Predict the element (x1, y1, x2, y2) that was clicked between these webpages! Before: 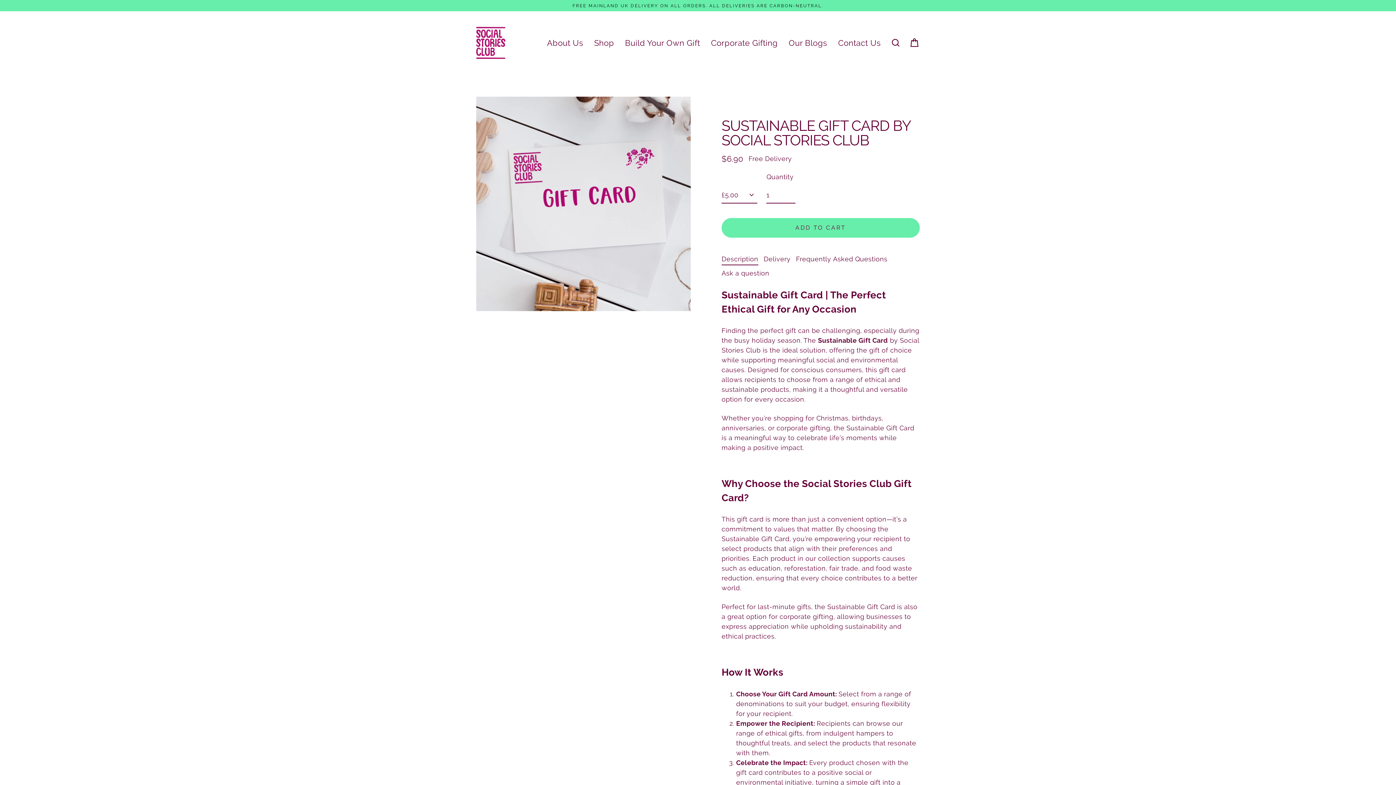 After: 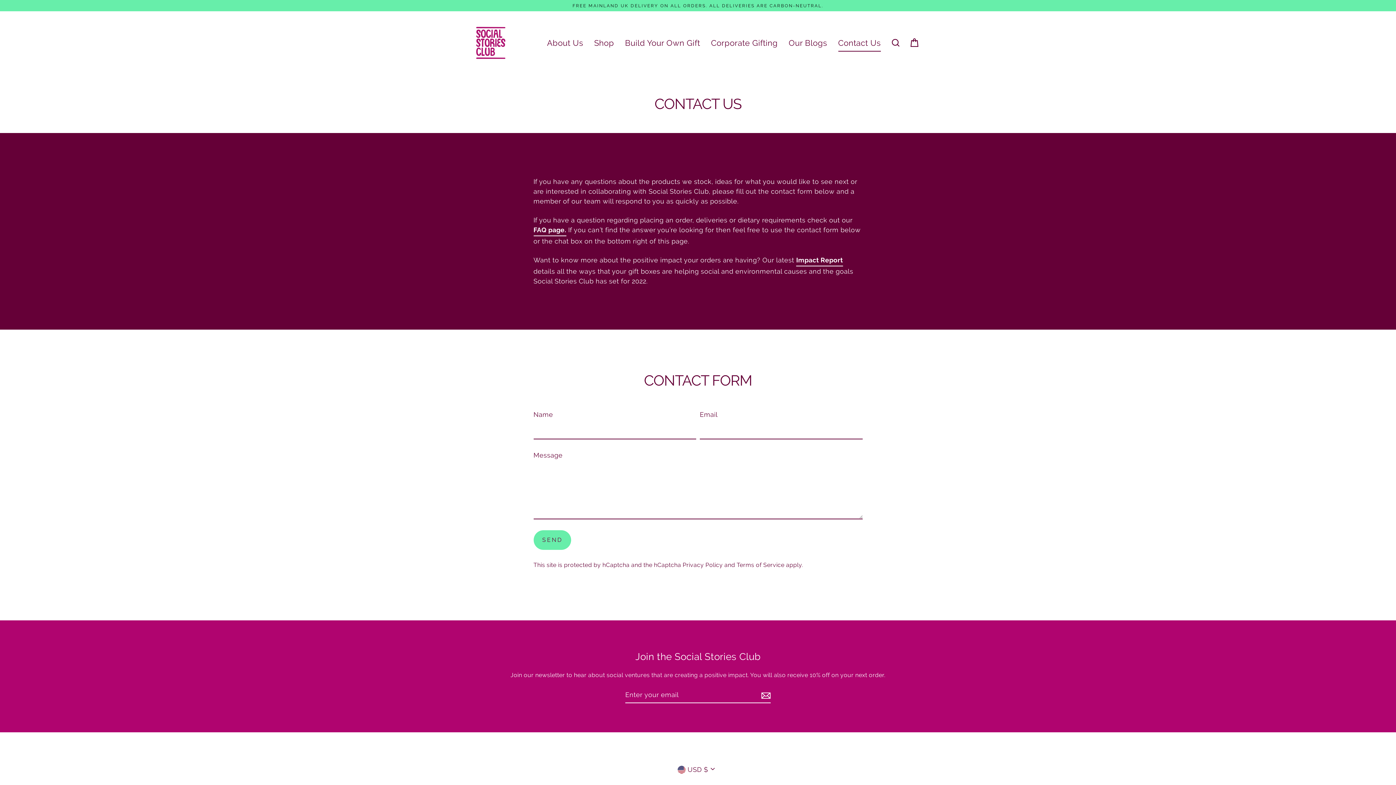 Action: label: Contact Us bbox: (832, 34, 886, 51)